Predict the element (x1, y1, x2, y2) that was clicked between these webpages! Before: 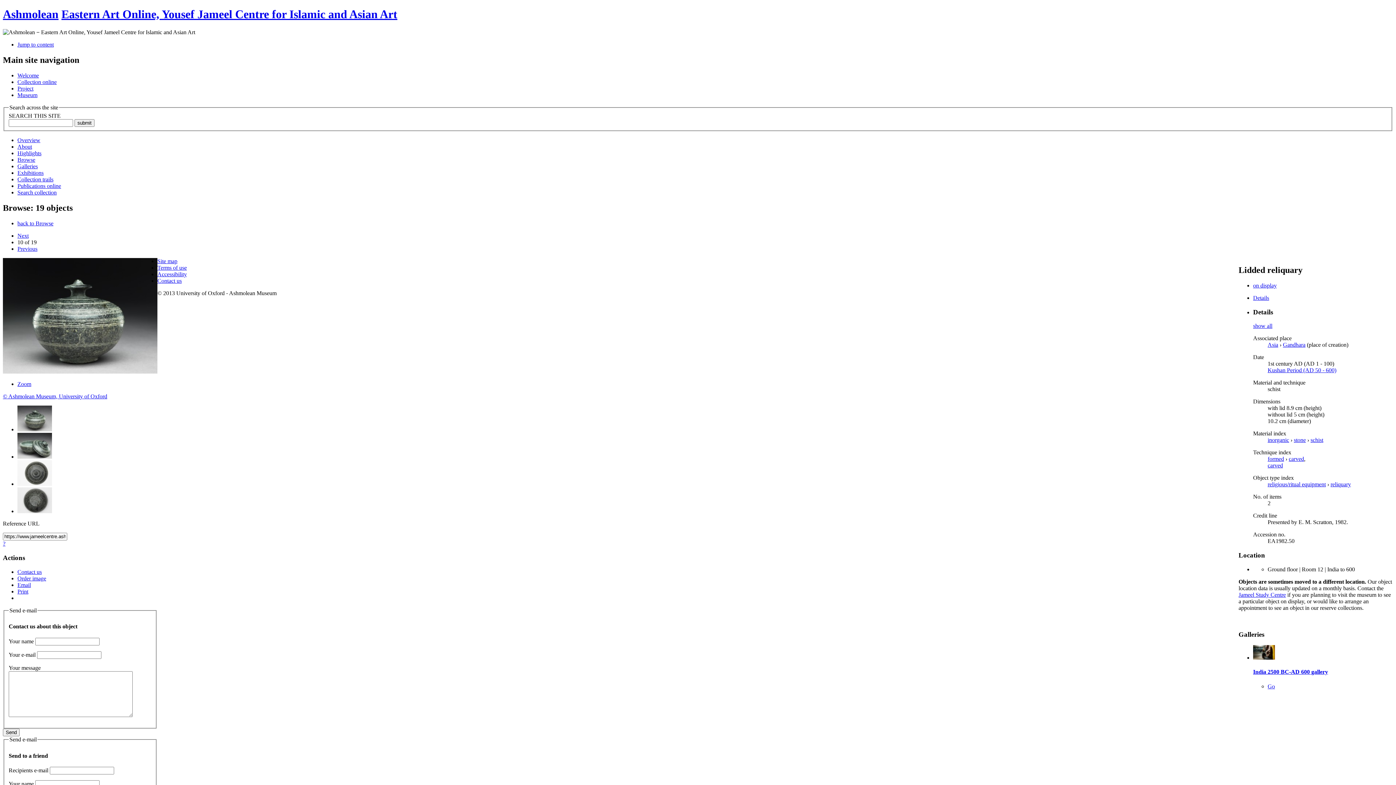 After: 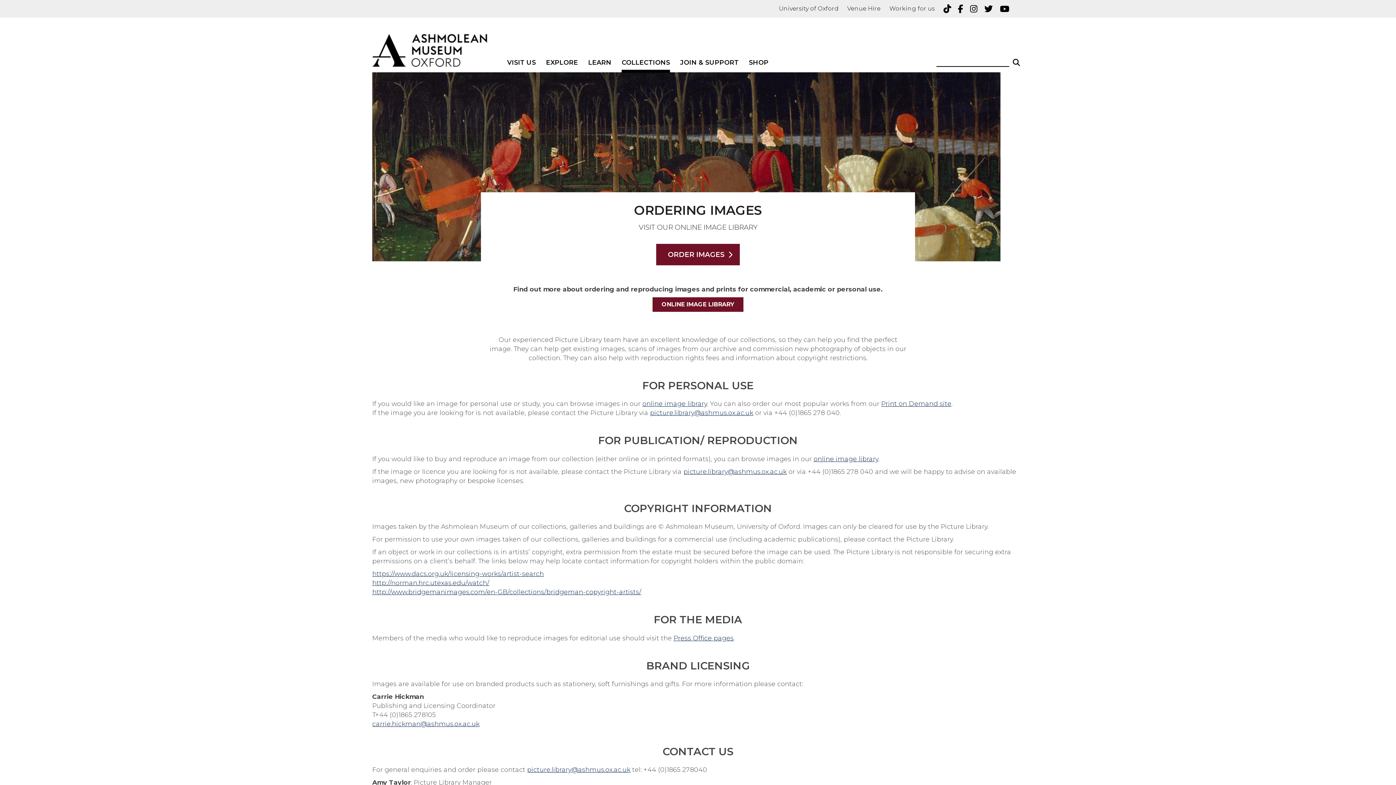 Action: label: Order image bbox: (17, 575, 46, 581)